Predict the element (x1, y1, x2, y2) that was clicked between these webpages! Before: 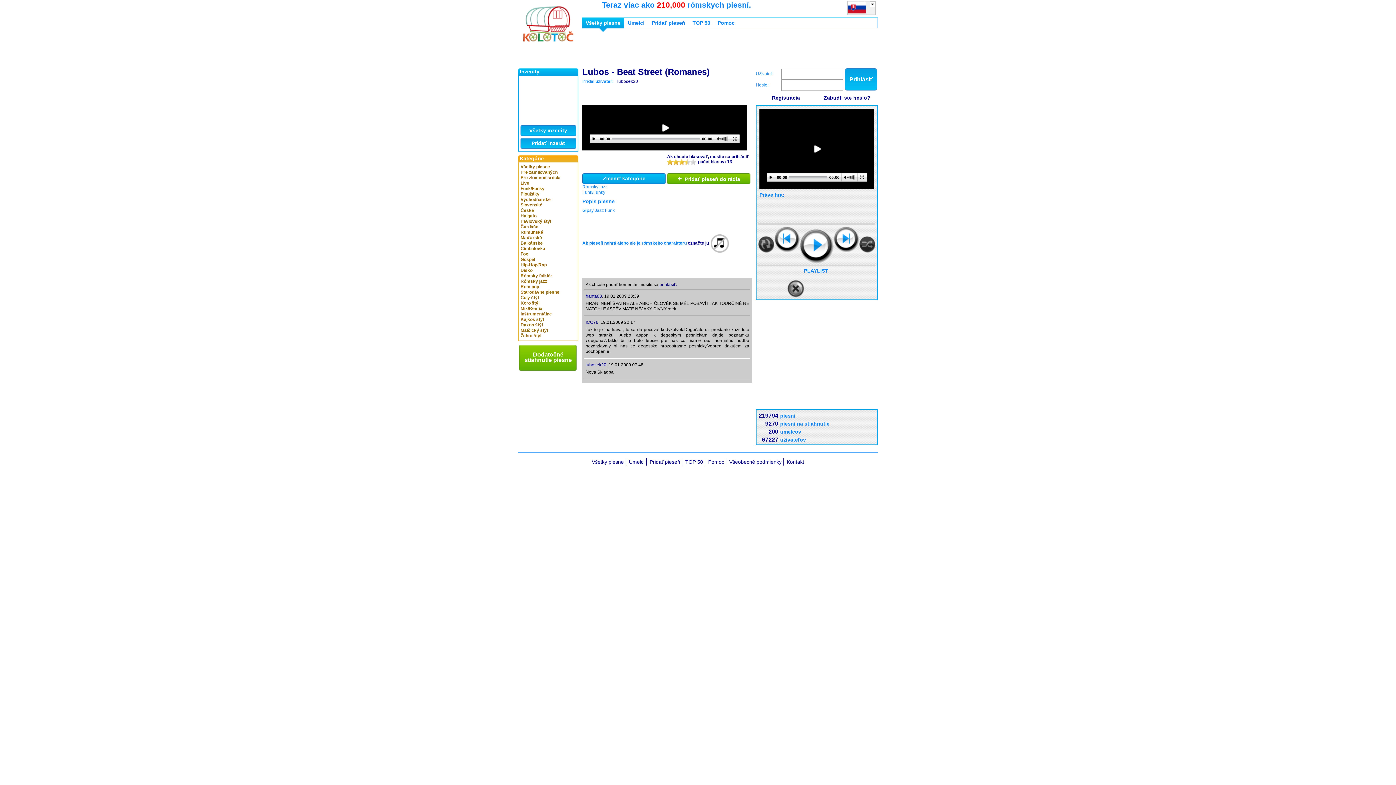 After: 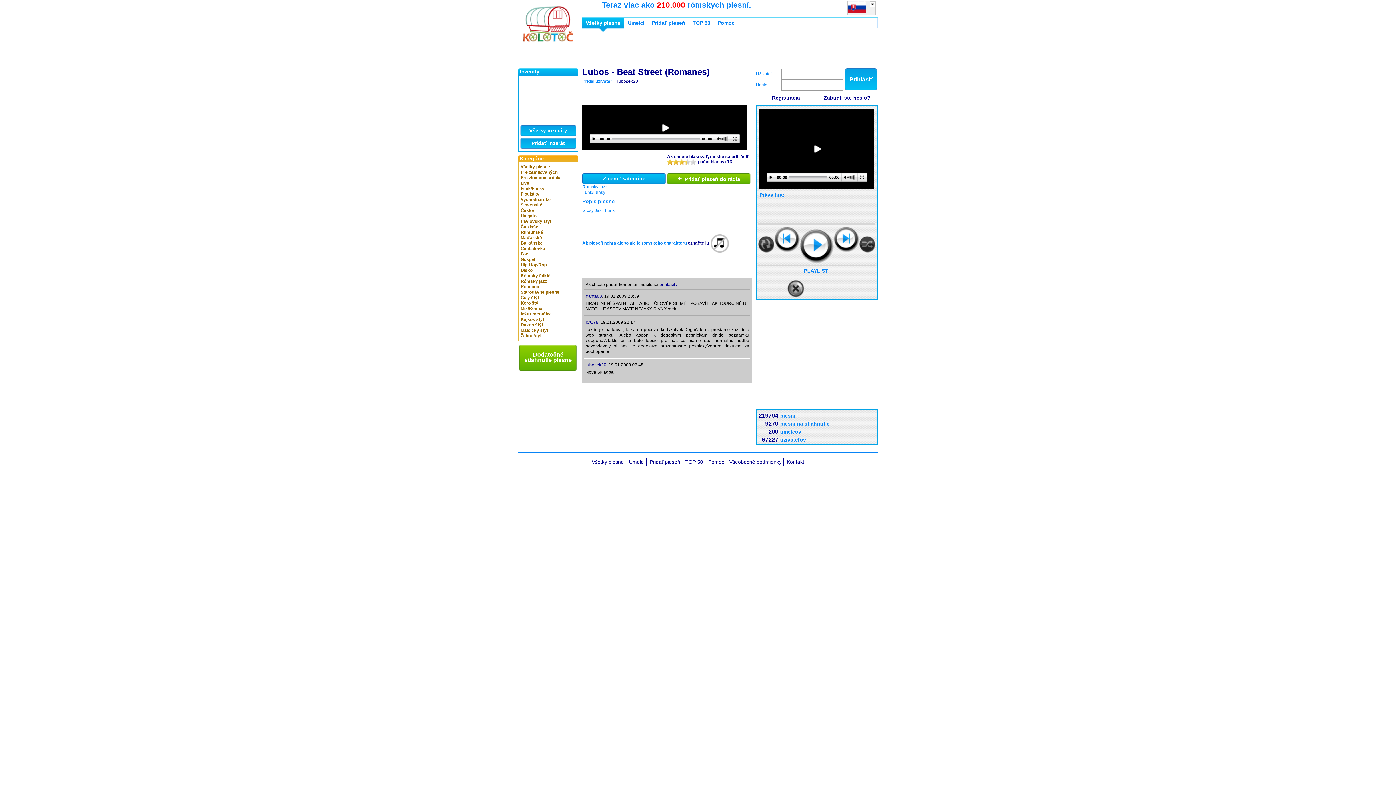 Action: bbox: (774, 226, 800, 252)